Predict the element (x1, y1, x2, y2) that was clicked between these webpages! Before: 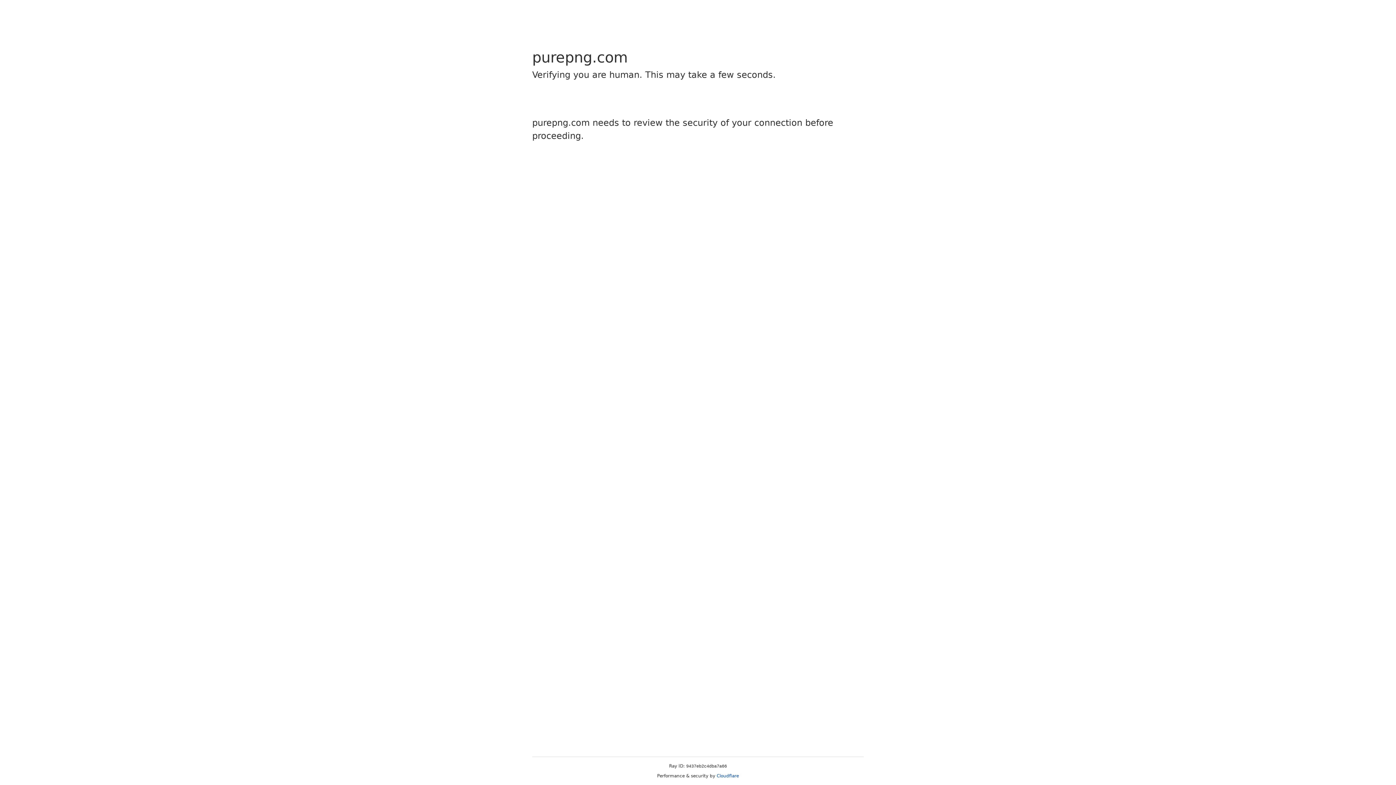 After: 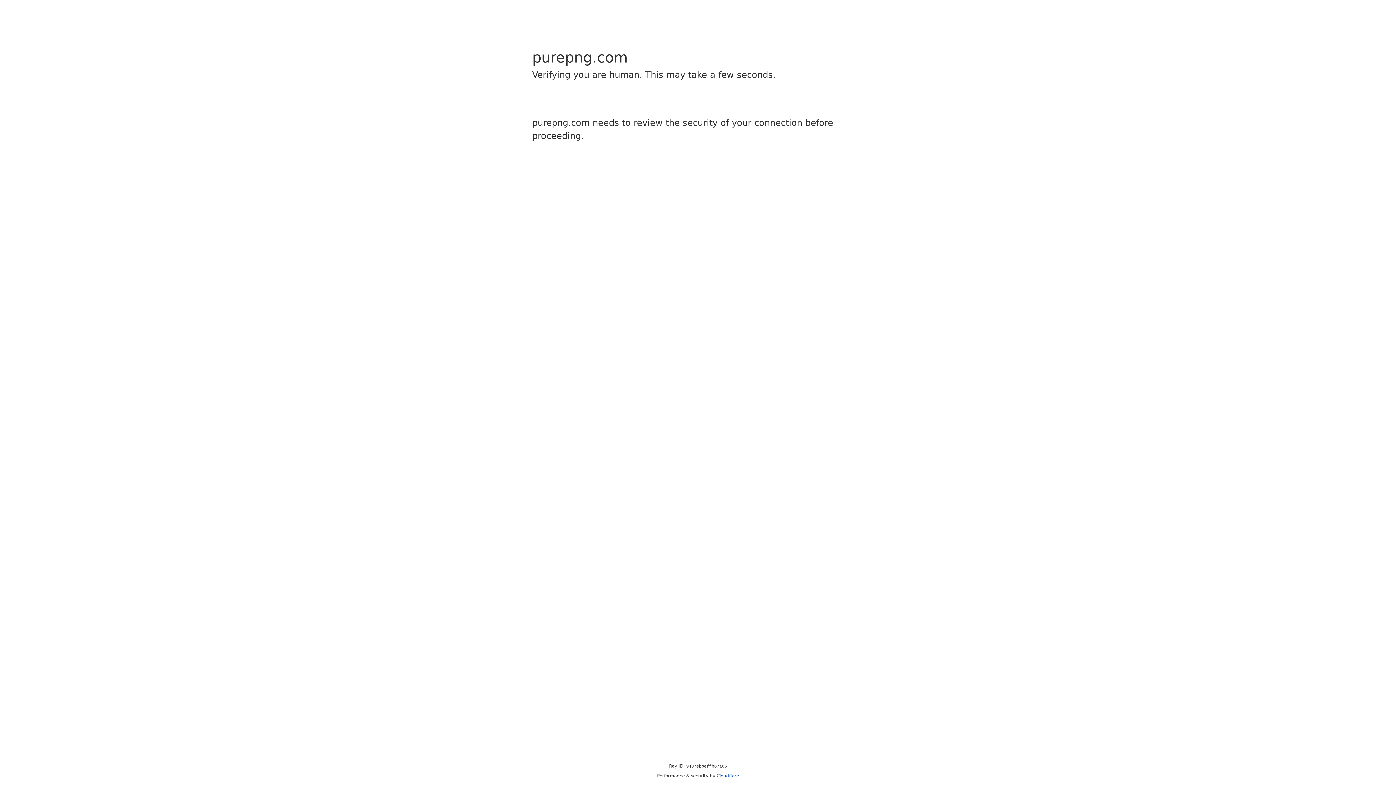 Action: label: Cloudflare bbox: (716, 773, 739, 778)